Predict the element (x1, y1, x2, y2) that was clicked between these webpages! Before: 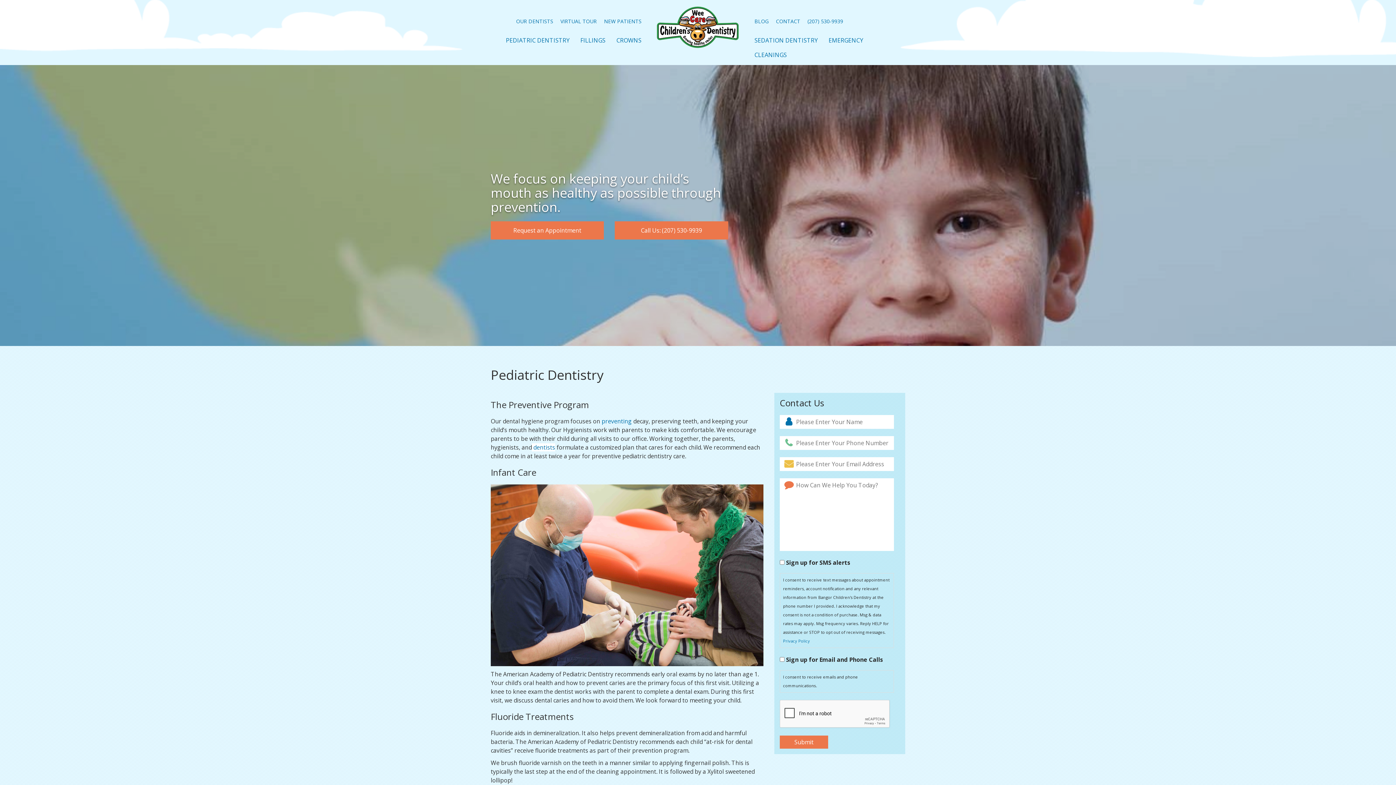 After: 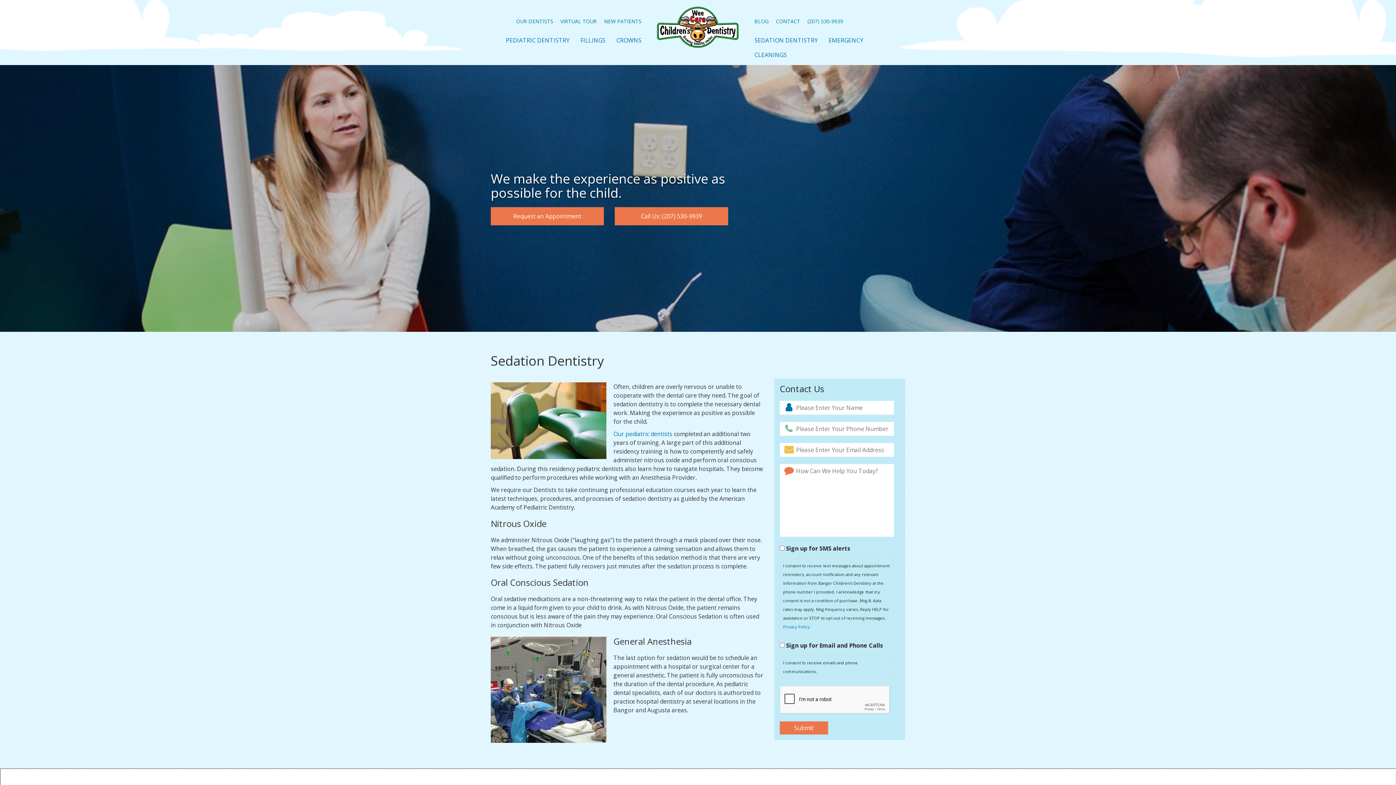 Action: label: SEDATION DENTISTRY bbox: (749, 33, 823, 47)